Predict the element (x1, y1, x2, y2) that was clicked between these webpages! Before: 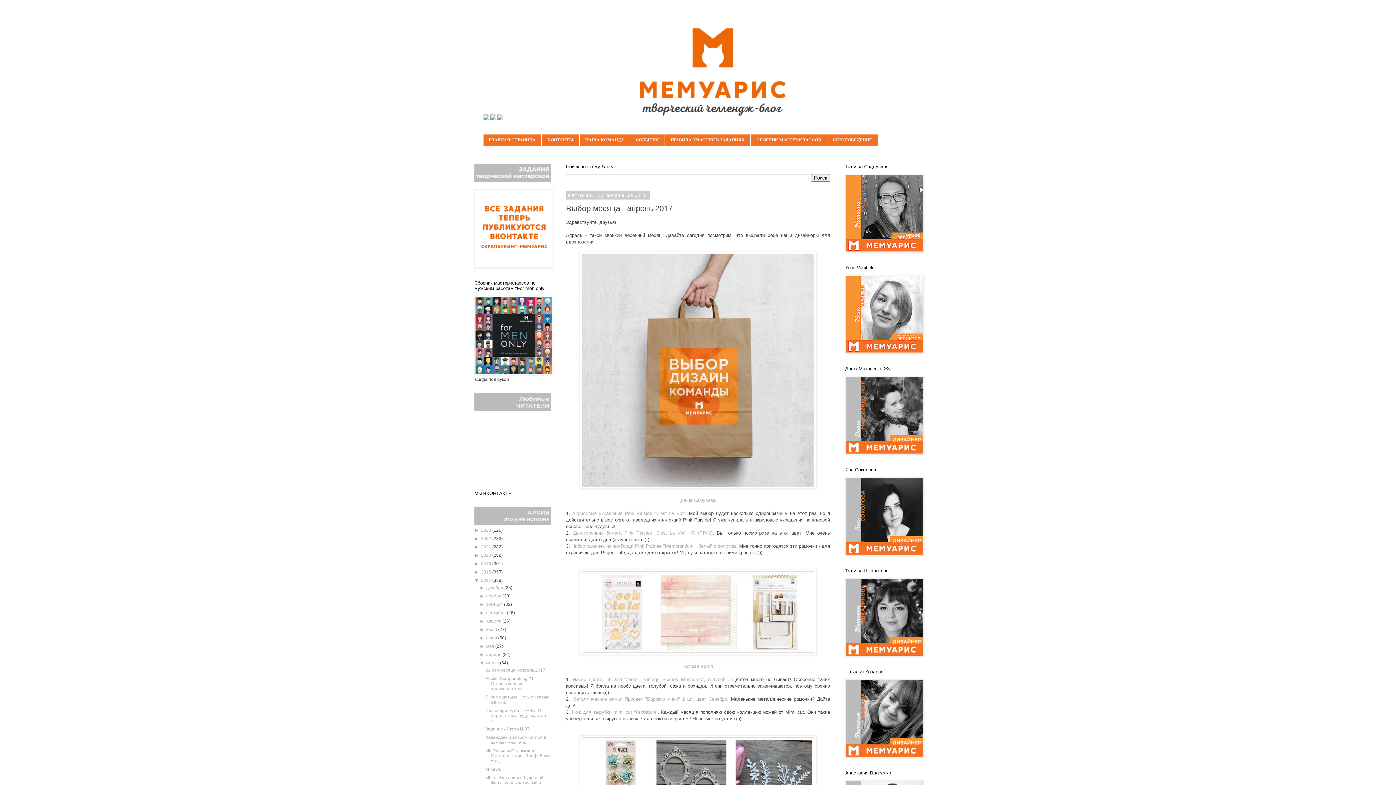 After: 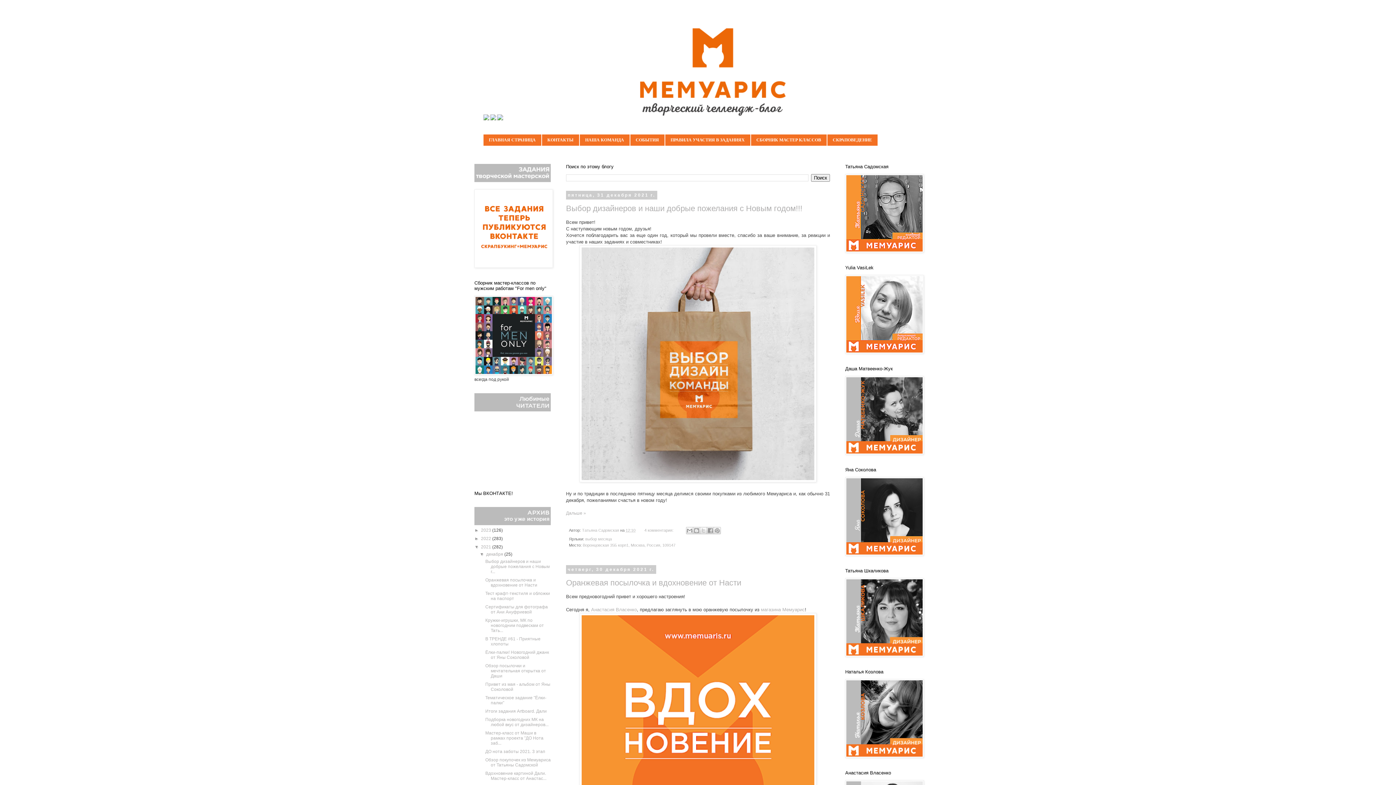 Action: bbox: (481, 544, 492, 549) label: 2021 